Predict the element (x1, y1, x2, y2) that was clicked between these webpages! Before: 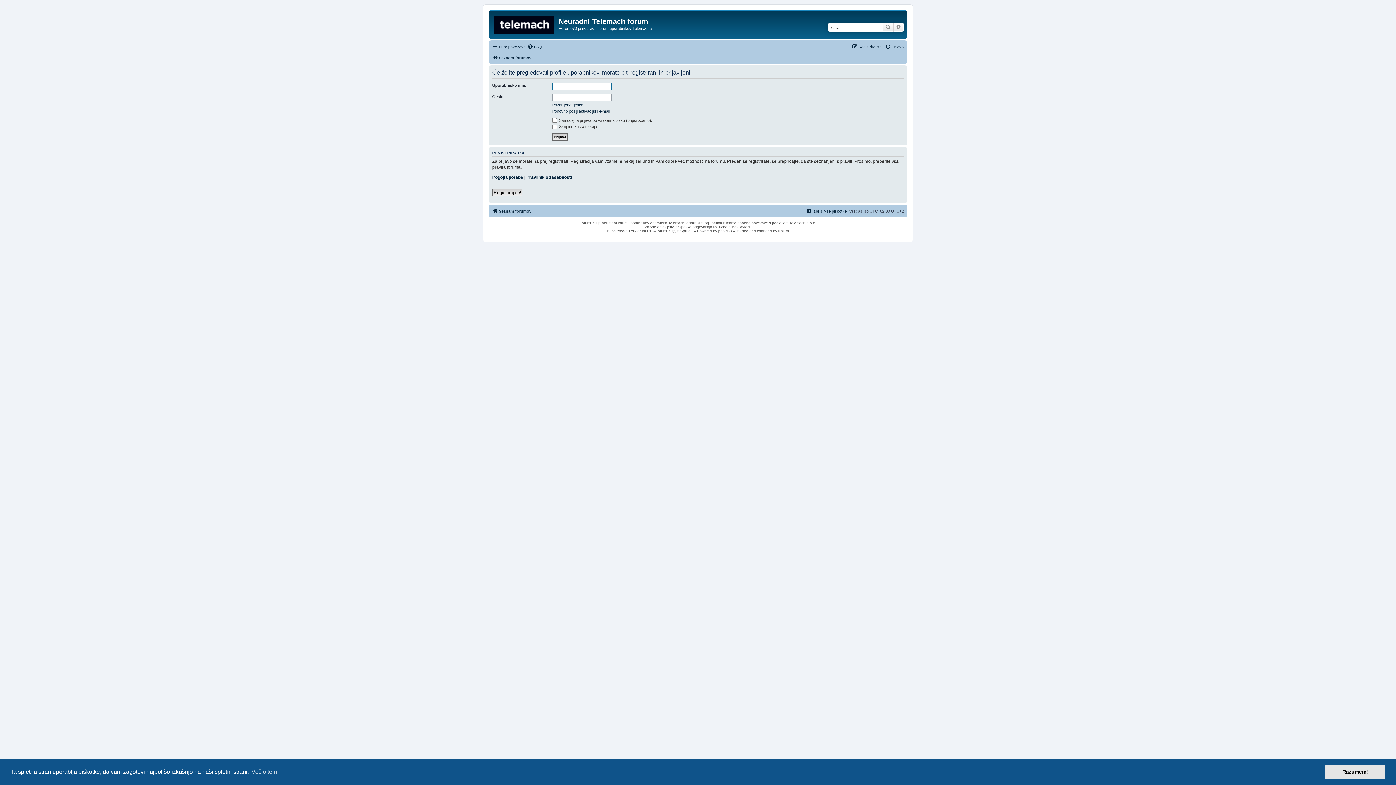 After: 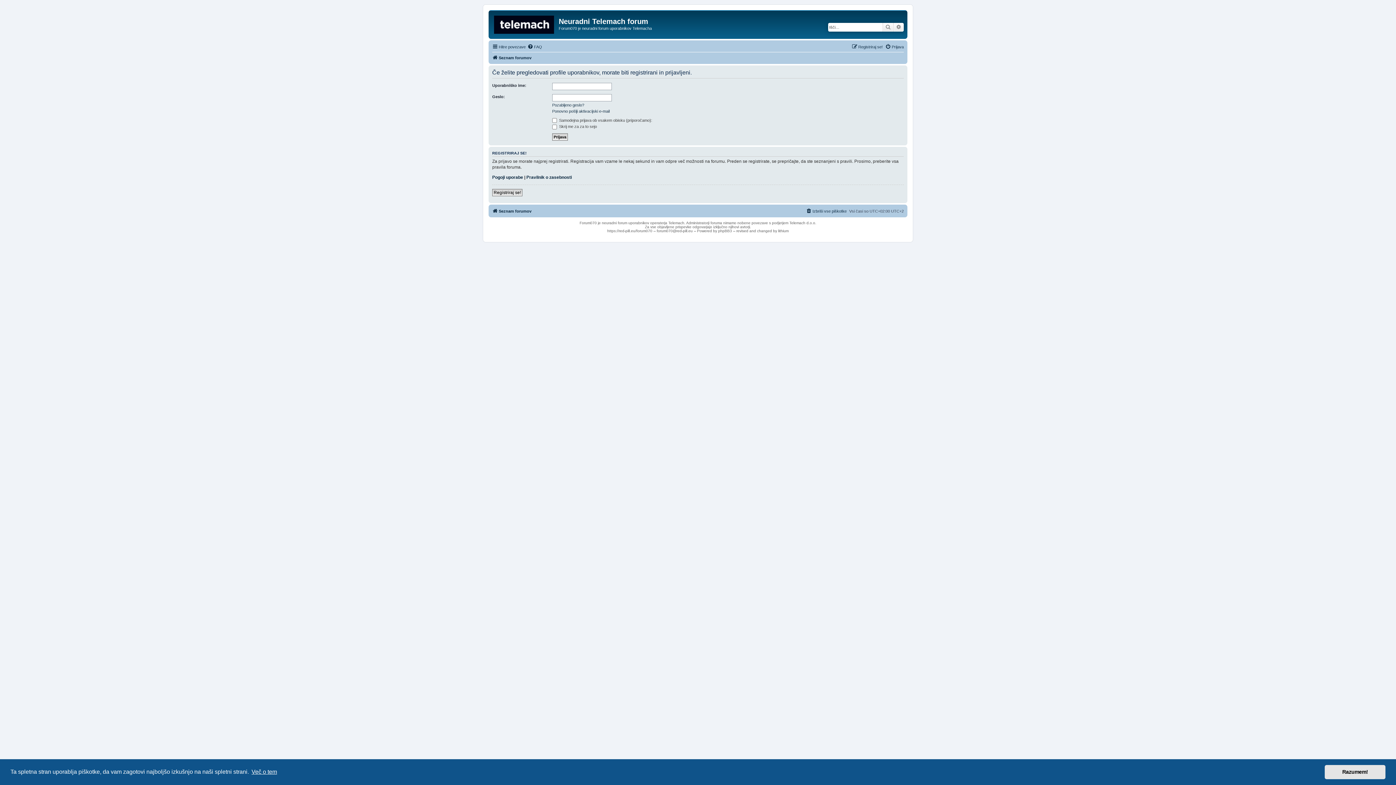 Action: label: learn more about cookies bbox: (250, 766, 278, 777)